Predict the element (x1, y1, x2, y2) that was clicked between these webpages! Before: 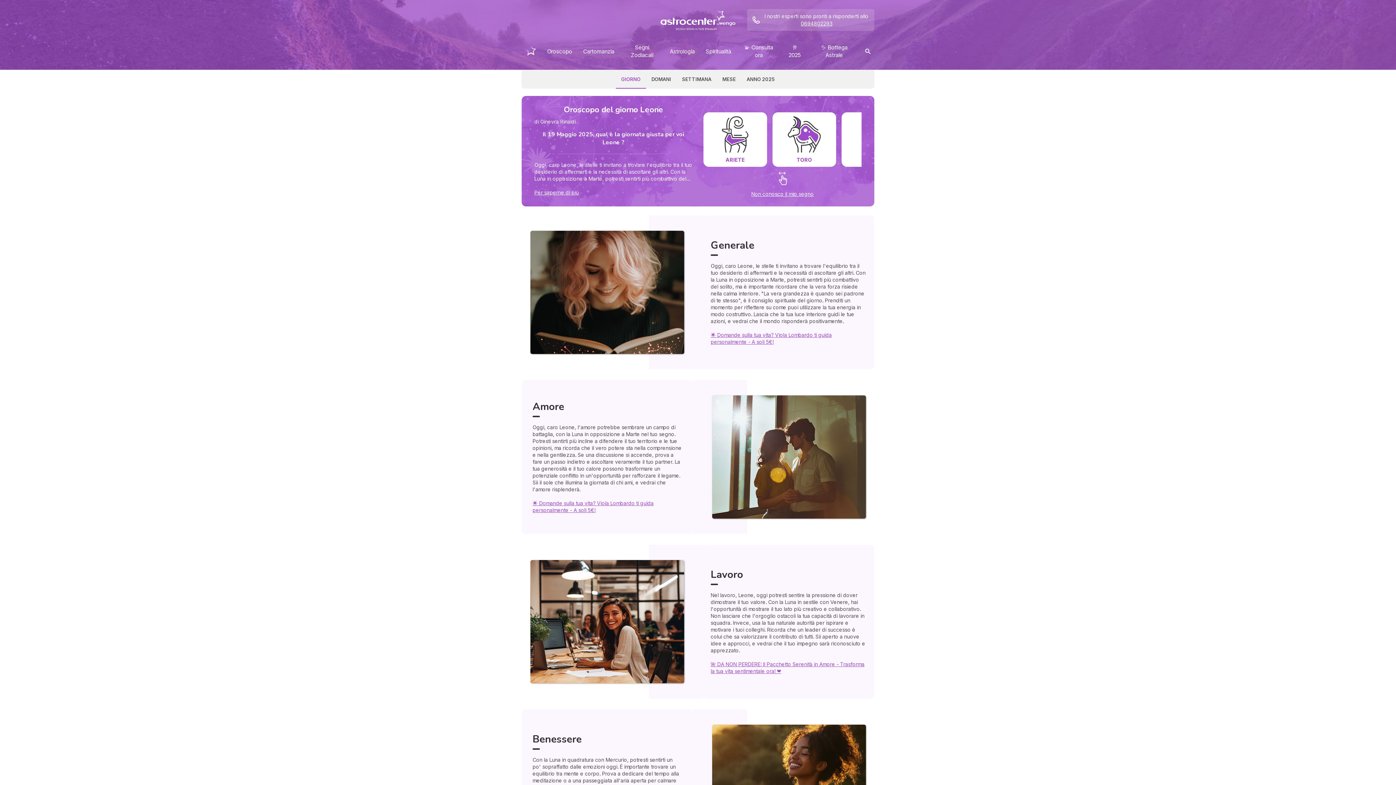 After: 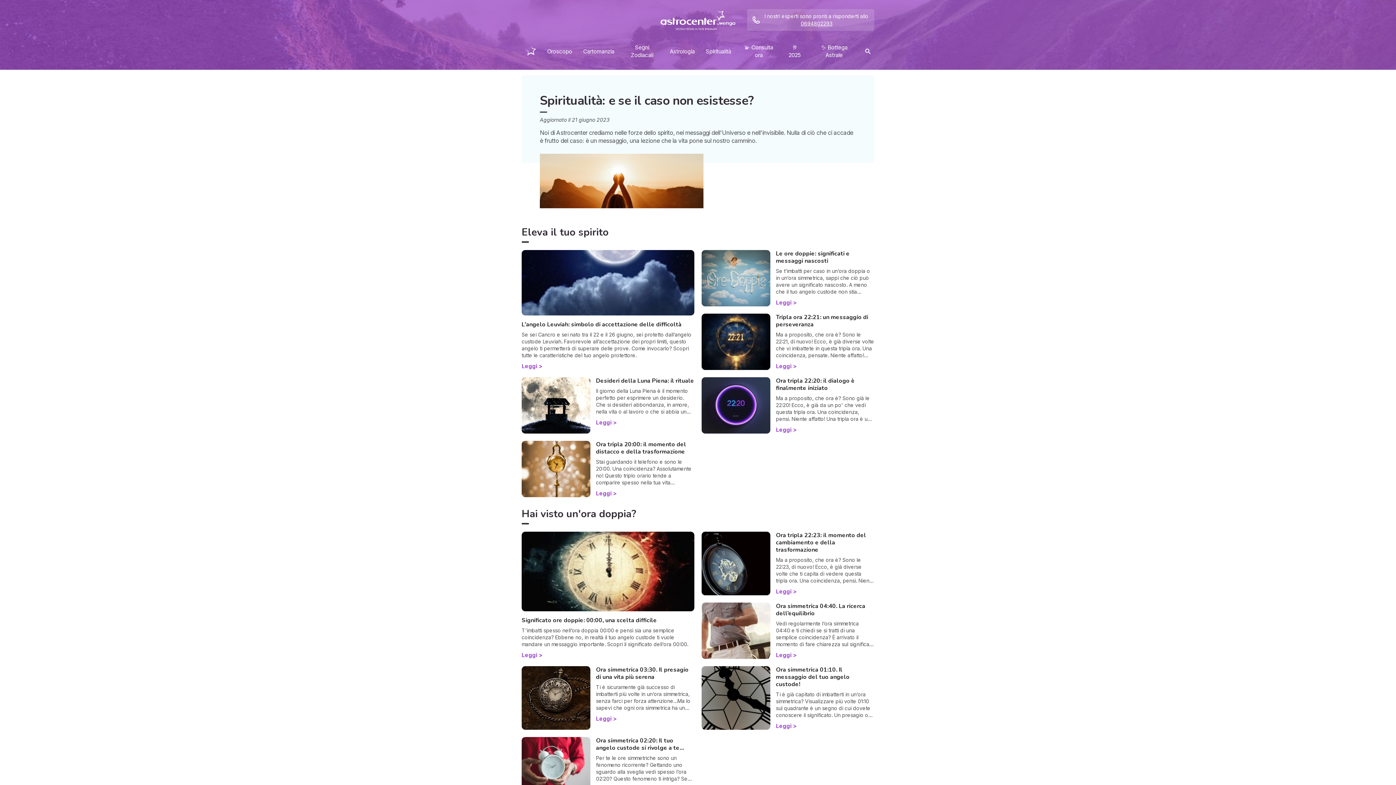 Action: label: Spiritualità bbox: (702, 43, 734, 58)